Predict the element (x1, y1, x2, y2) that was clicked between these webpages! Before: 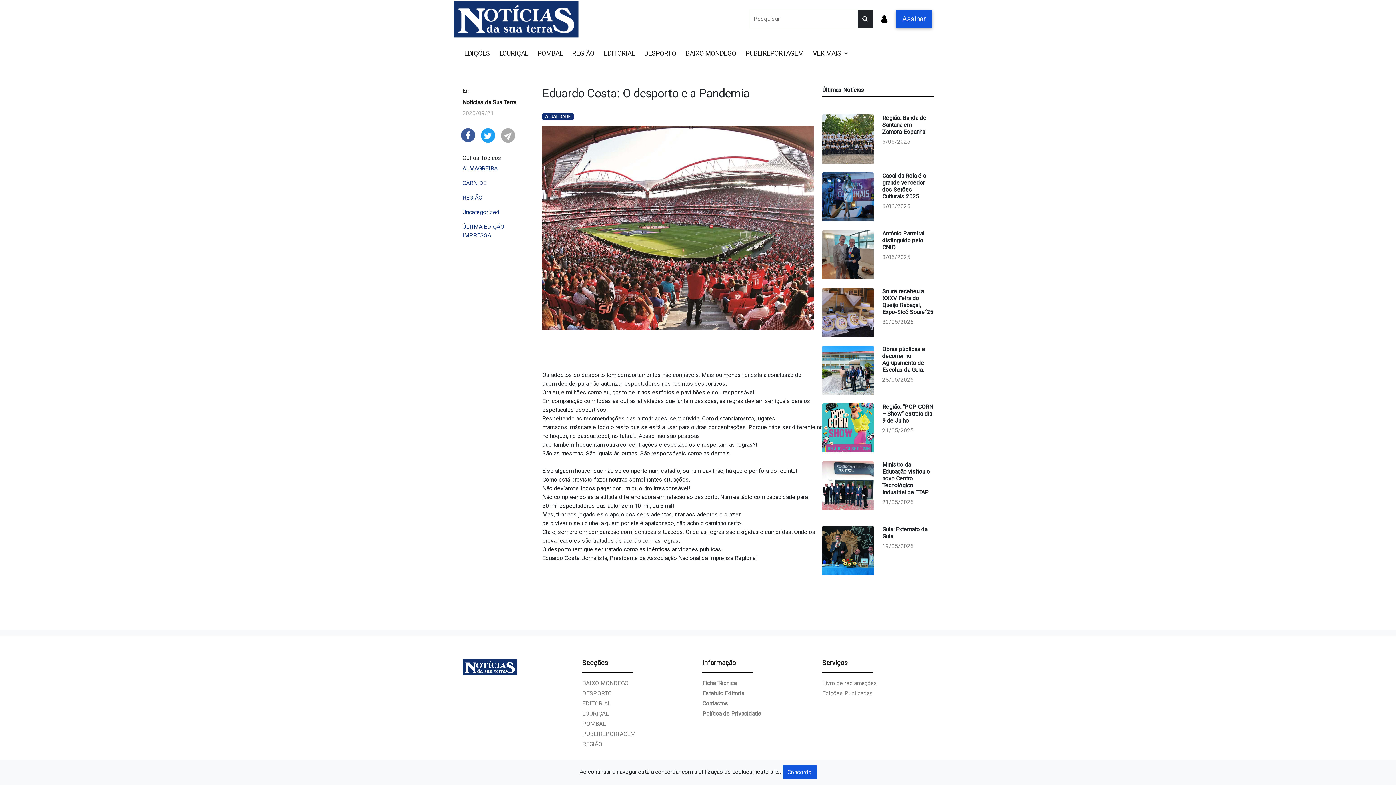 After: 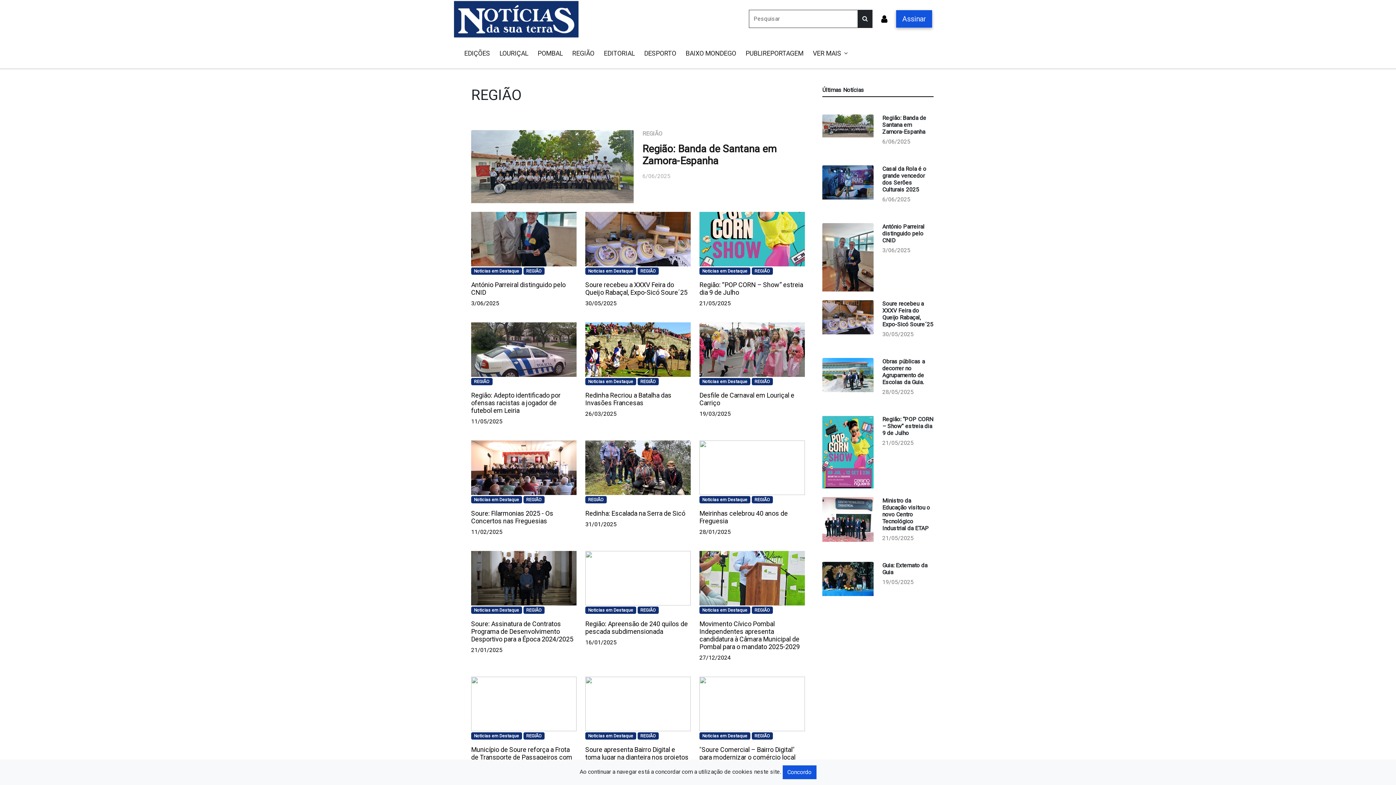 Action: bbox: (582, 740, 602, 747) label: REGIÃO